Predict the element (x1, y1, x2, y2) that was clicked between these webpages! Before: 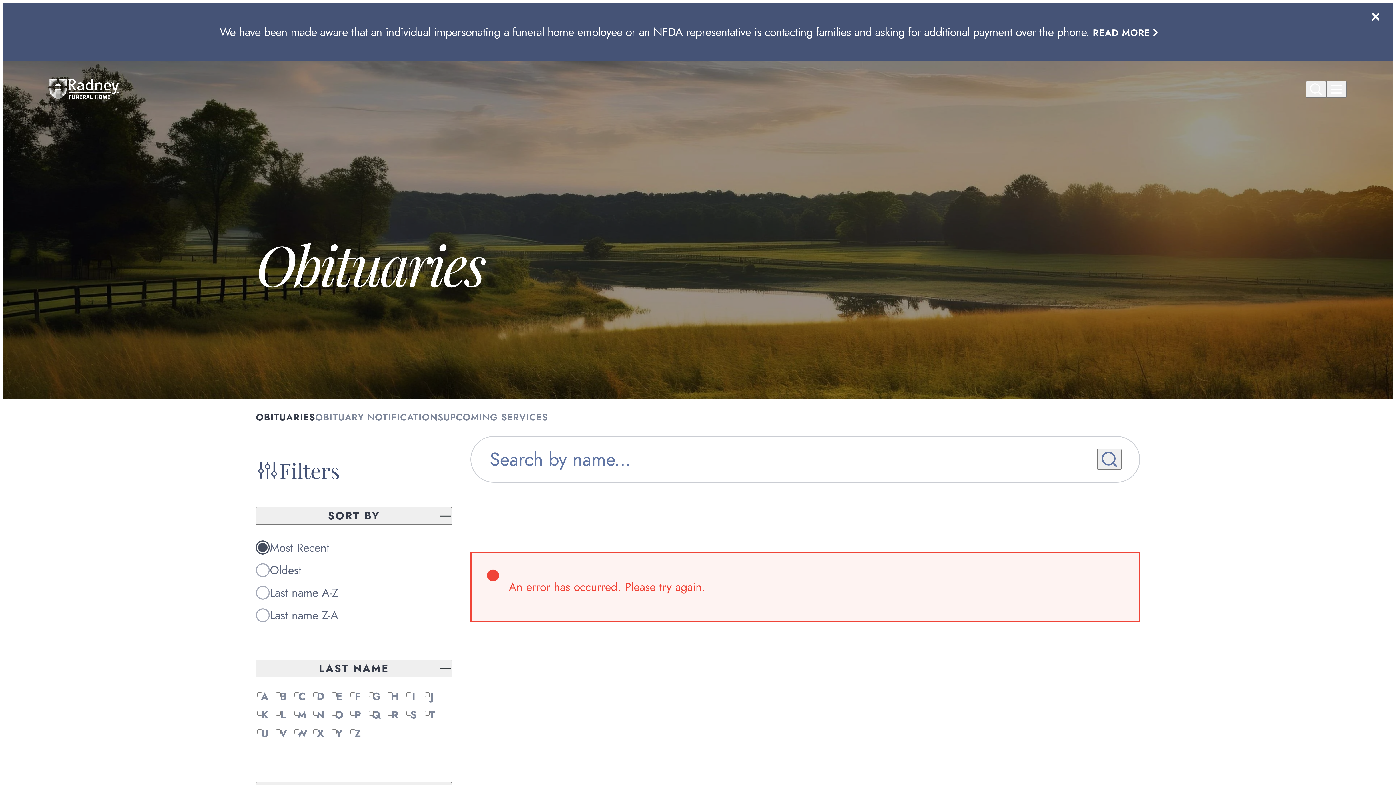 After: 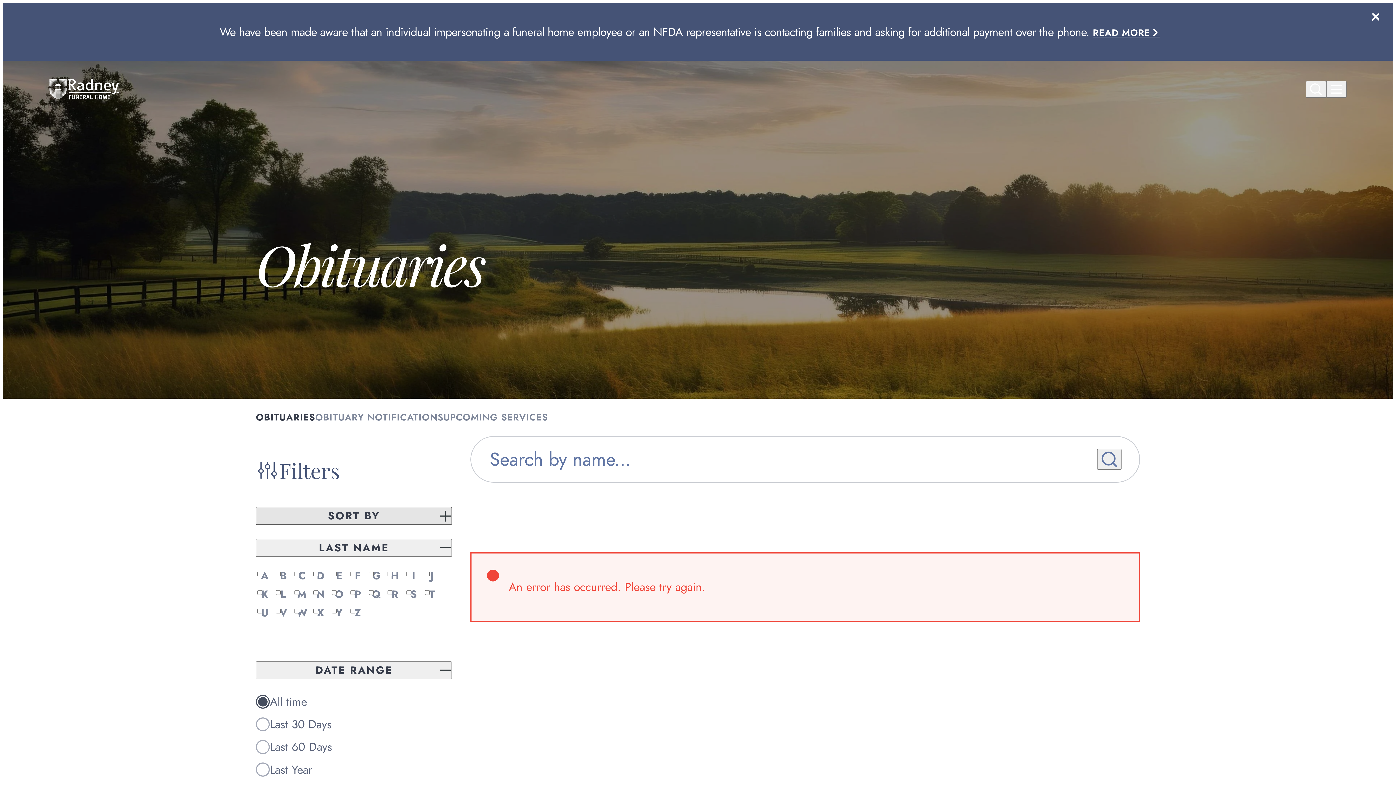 Action: label: SORT BY bbox: (256, 507, 452, 525)